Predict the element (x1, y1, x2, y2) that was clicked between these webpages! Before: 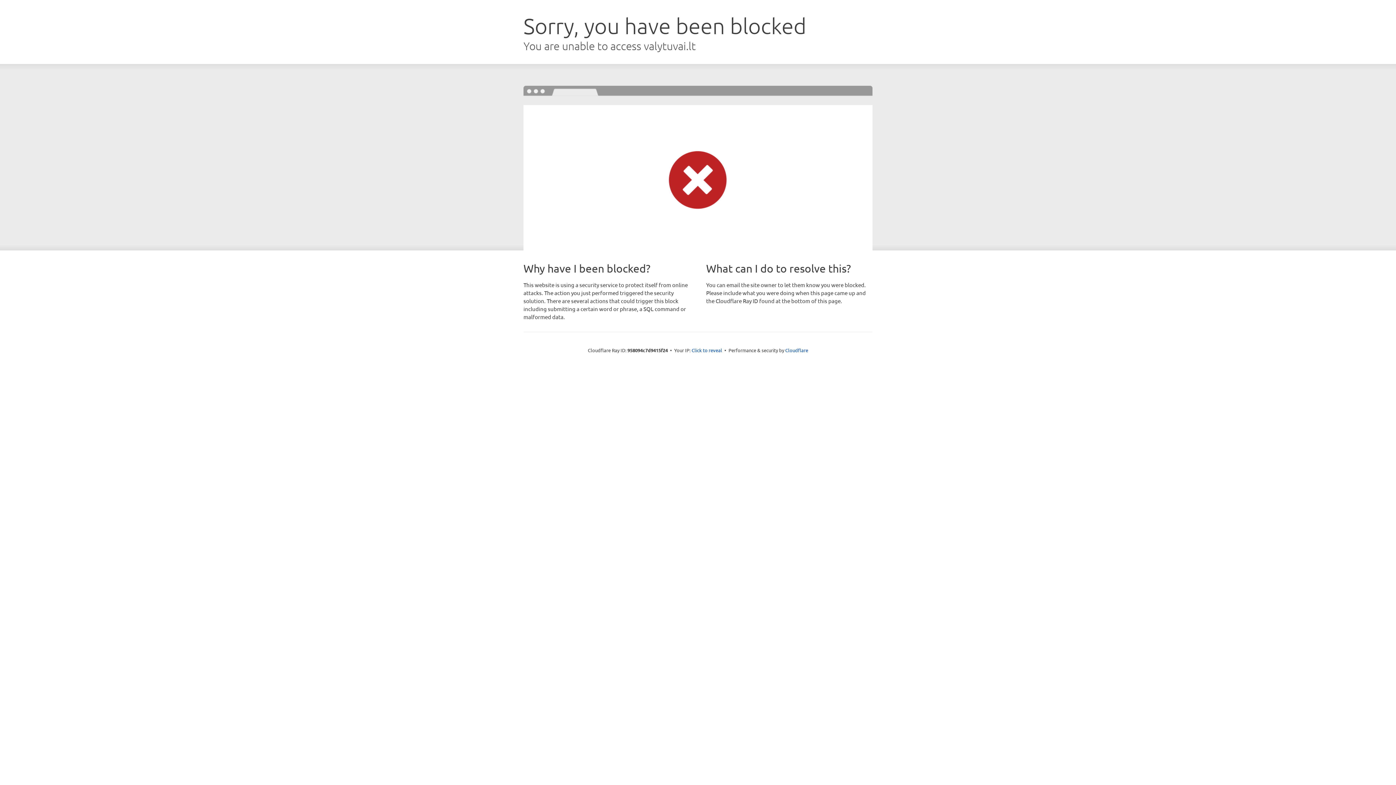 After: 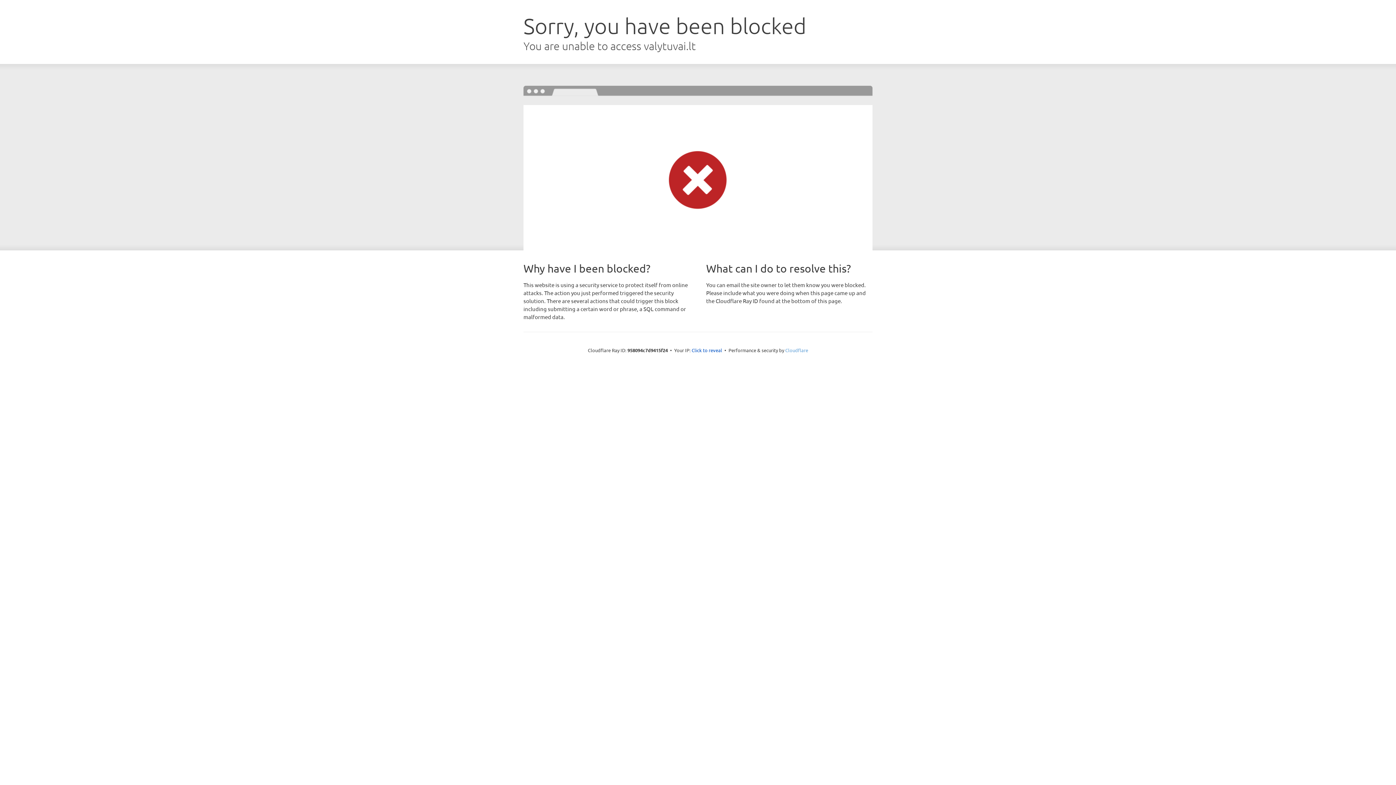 Action: bbox: (785, 347, 808, 353) label: Cloudflare